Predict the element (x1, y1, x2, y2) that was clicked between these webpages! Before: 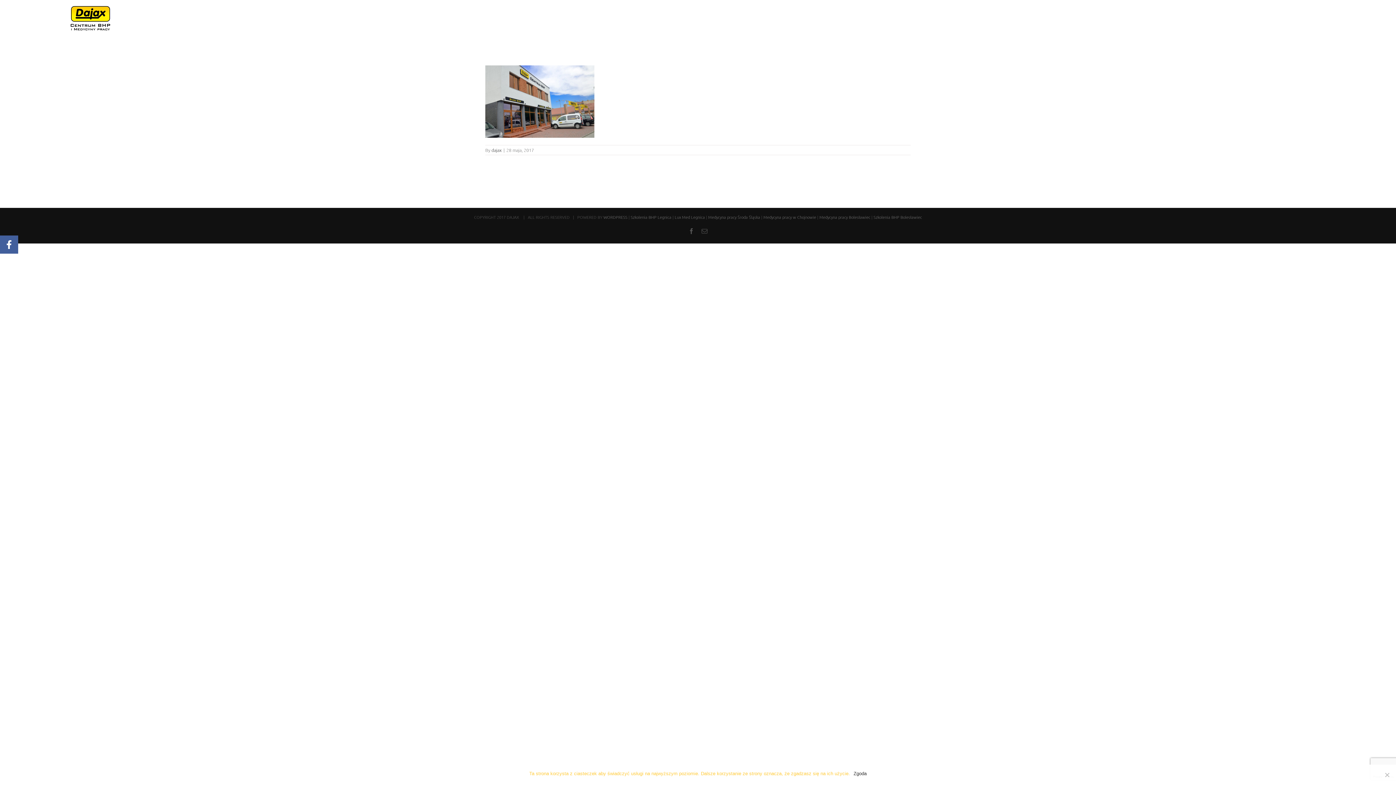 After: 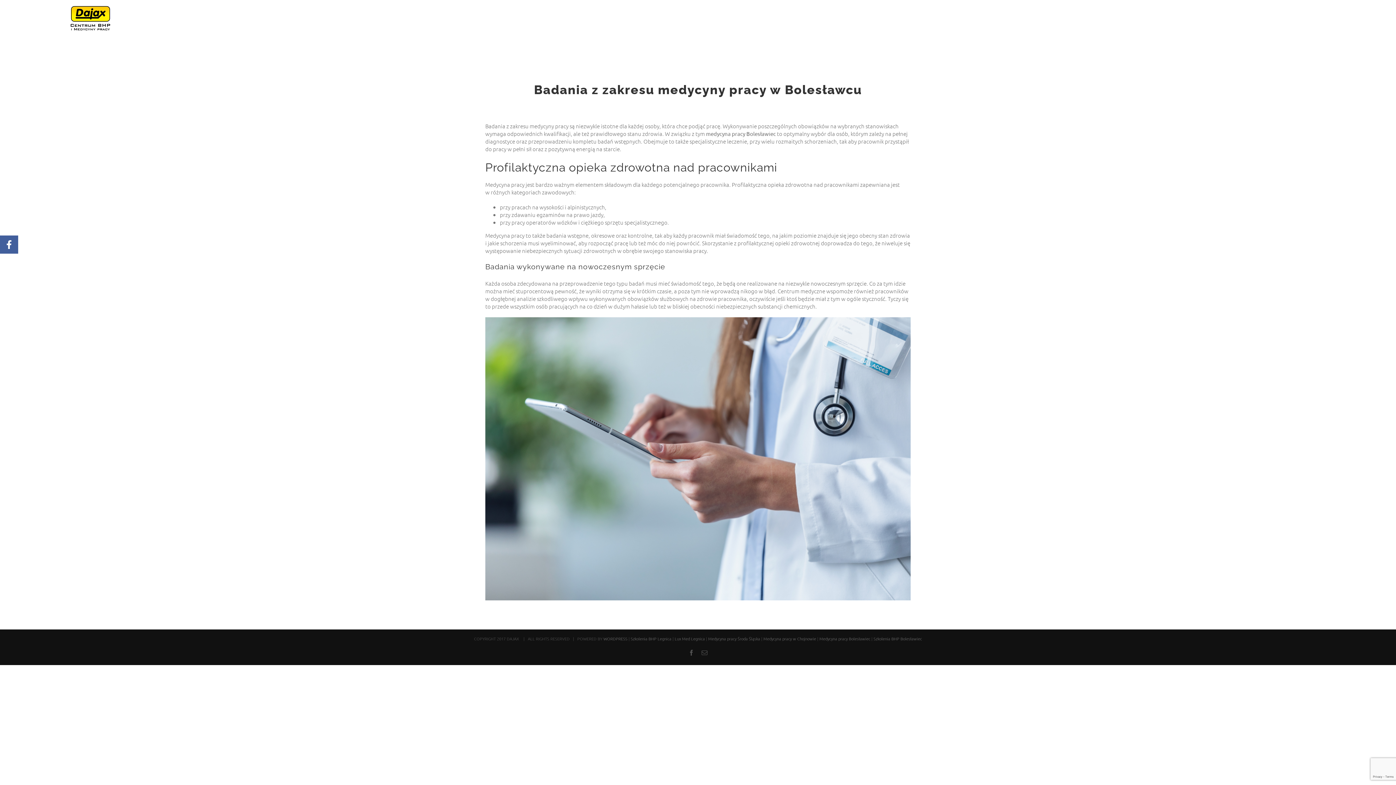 Action: label: Medycyna pracy Bolesławiec  bbox: (819, 214, 871, 219)